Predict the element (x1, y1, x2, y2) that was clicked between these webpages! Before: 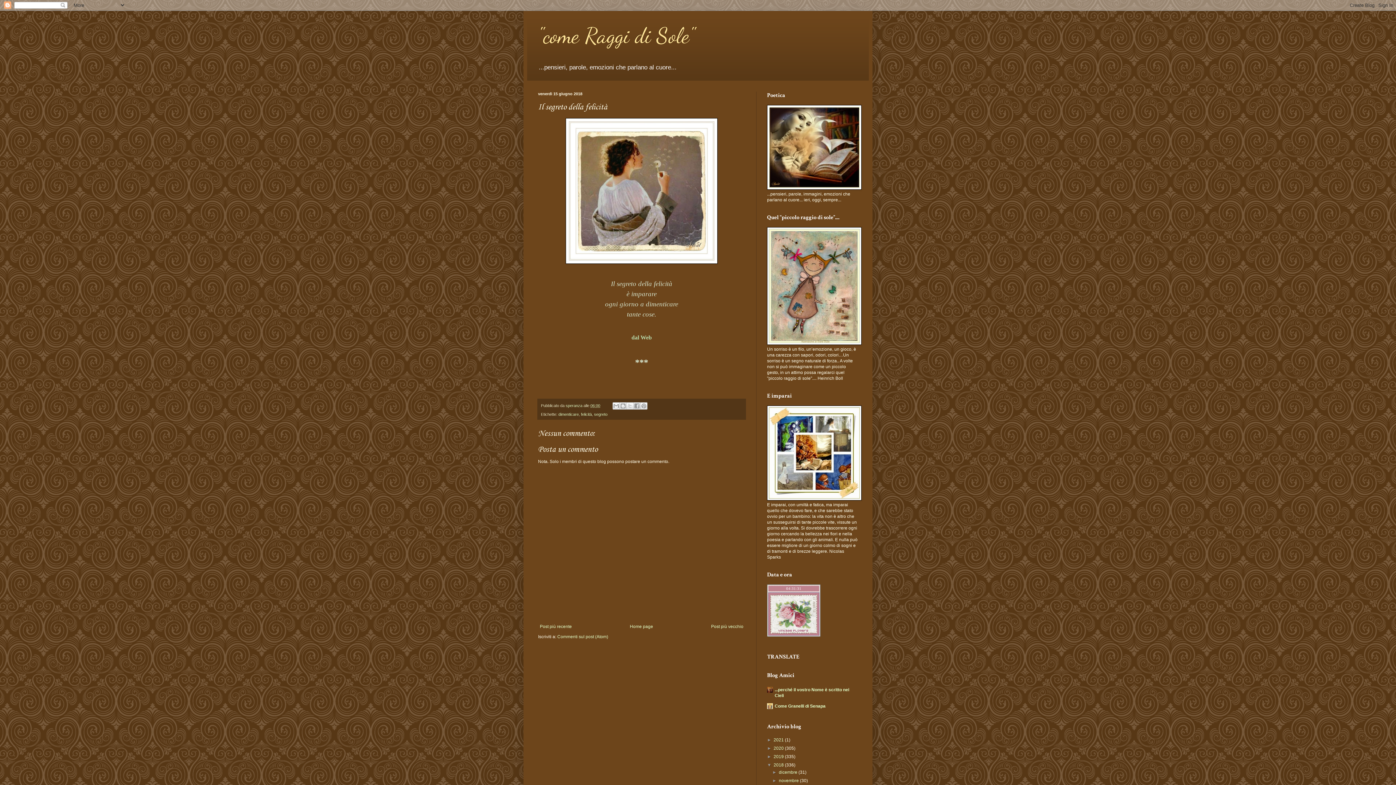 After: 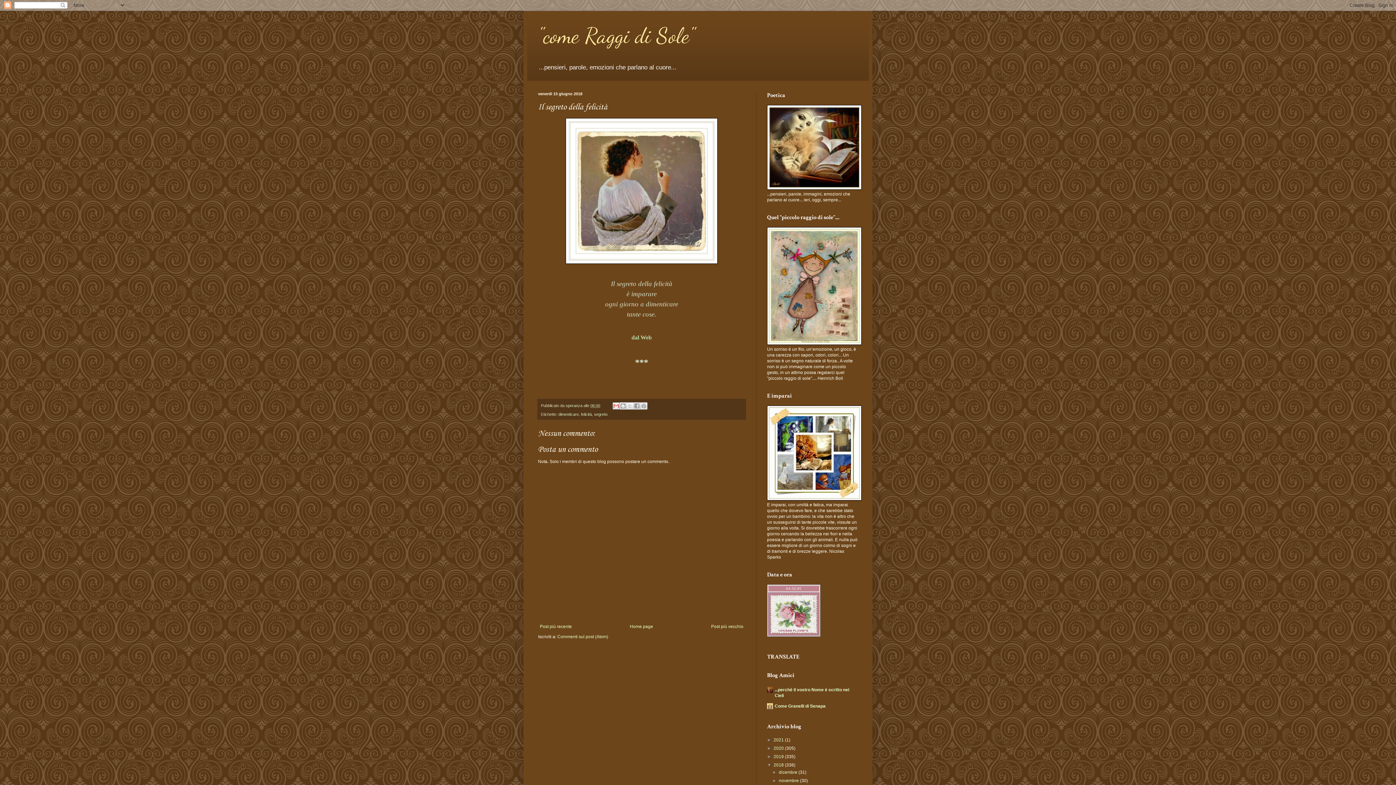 Action: label: Invia tramite email bbox: (612, 402, 620, 409)